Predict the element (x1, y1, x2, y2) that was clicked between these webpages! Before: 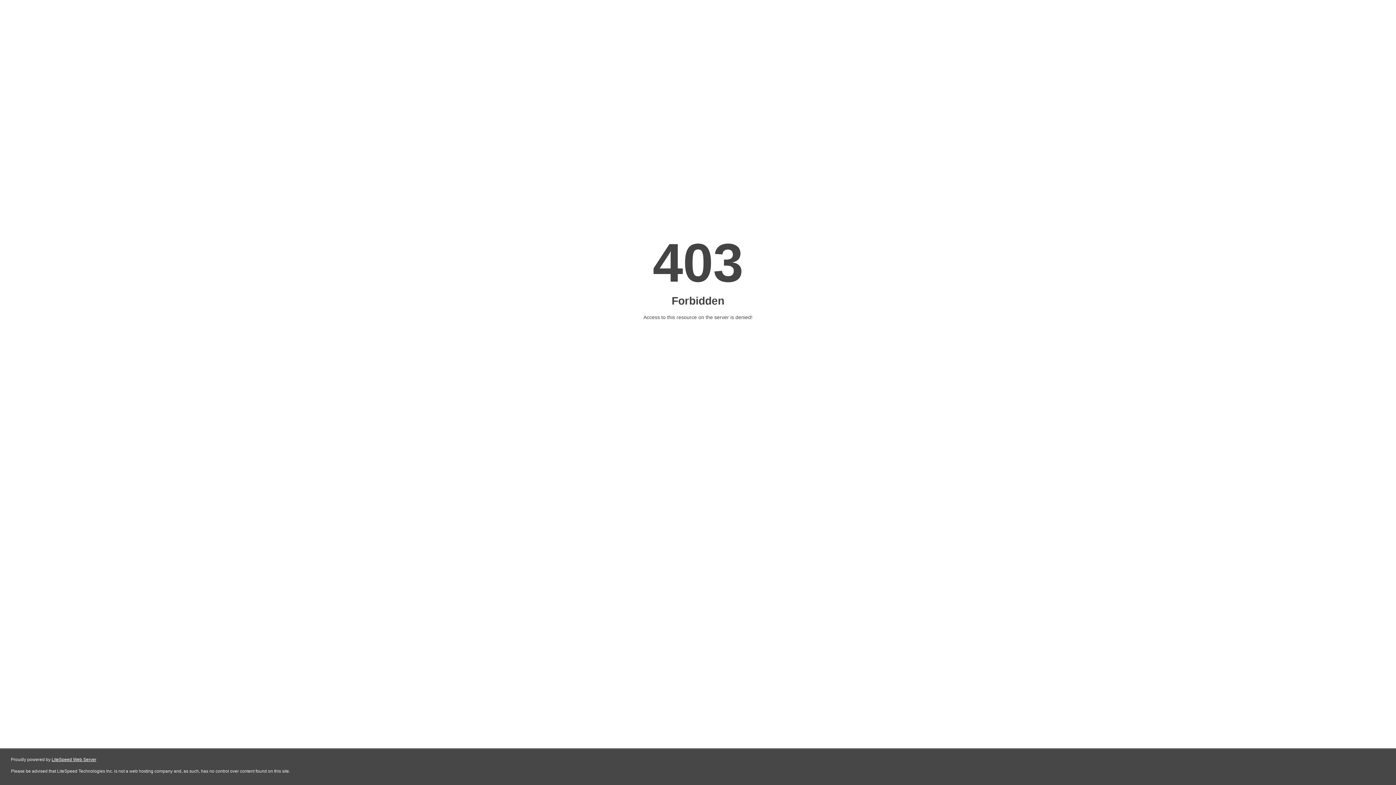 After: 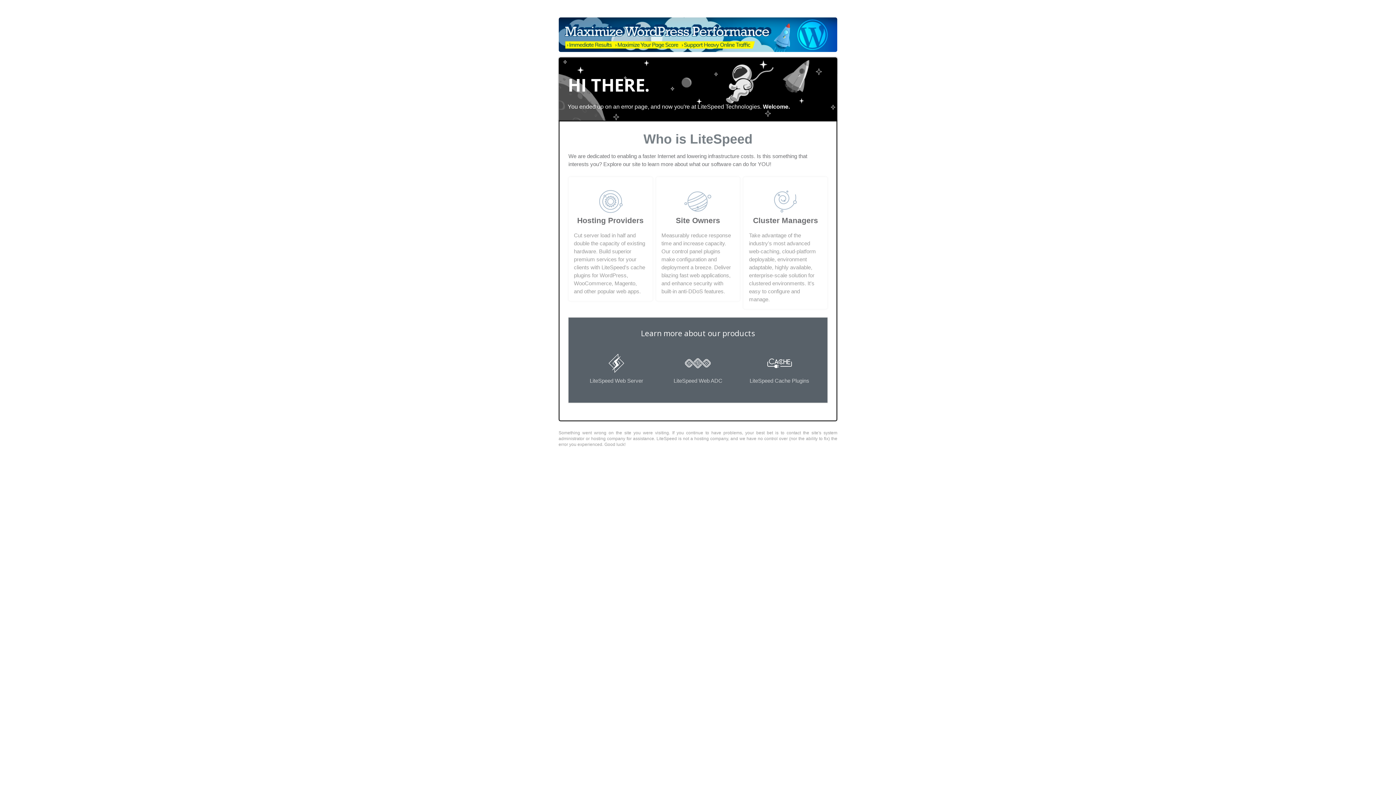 Action: label: LiteSpeed Web Server bbox: (51, 757, 96, 762)